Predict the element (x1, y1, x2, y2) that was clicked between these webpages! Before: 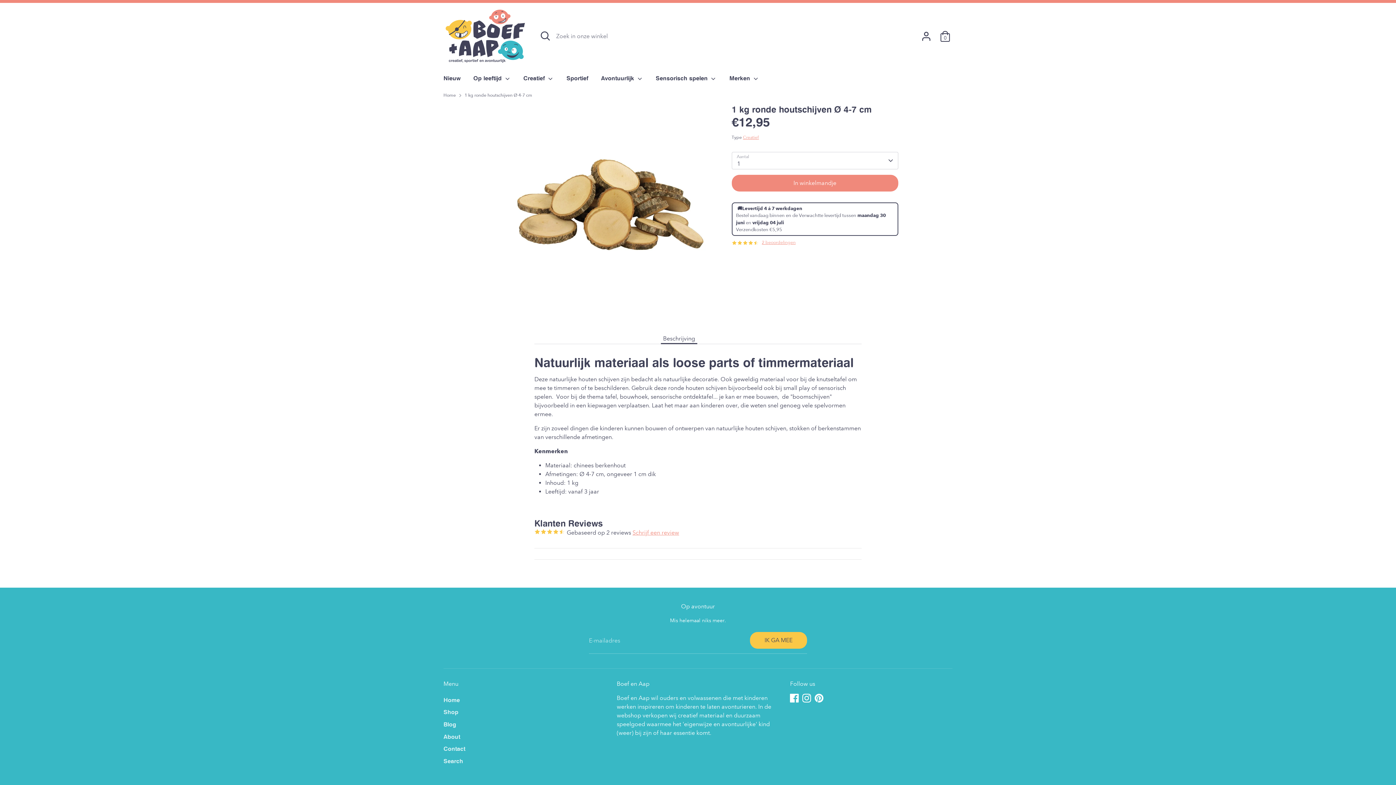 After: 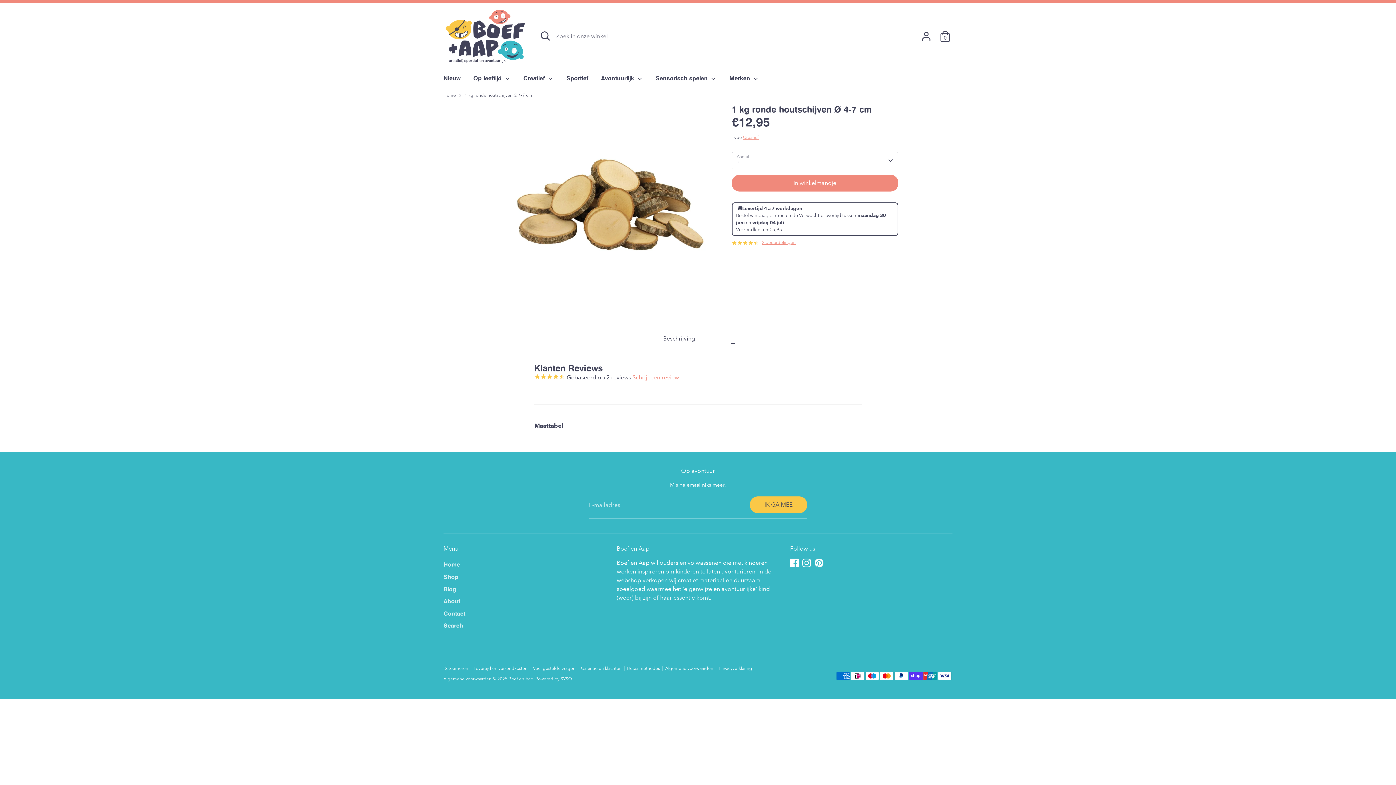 Action: bbox: (730, 339, 735, 344)